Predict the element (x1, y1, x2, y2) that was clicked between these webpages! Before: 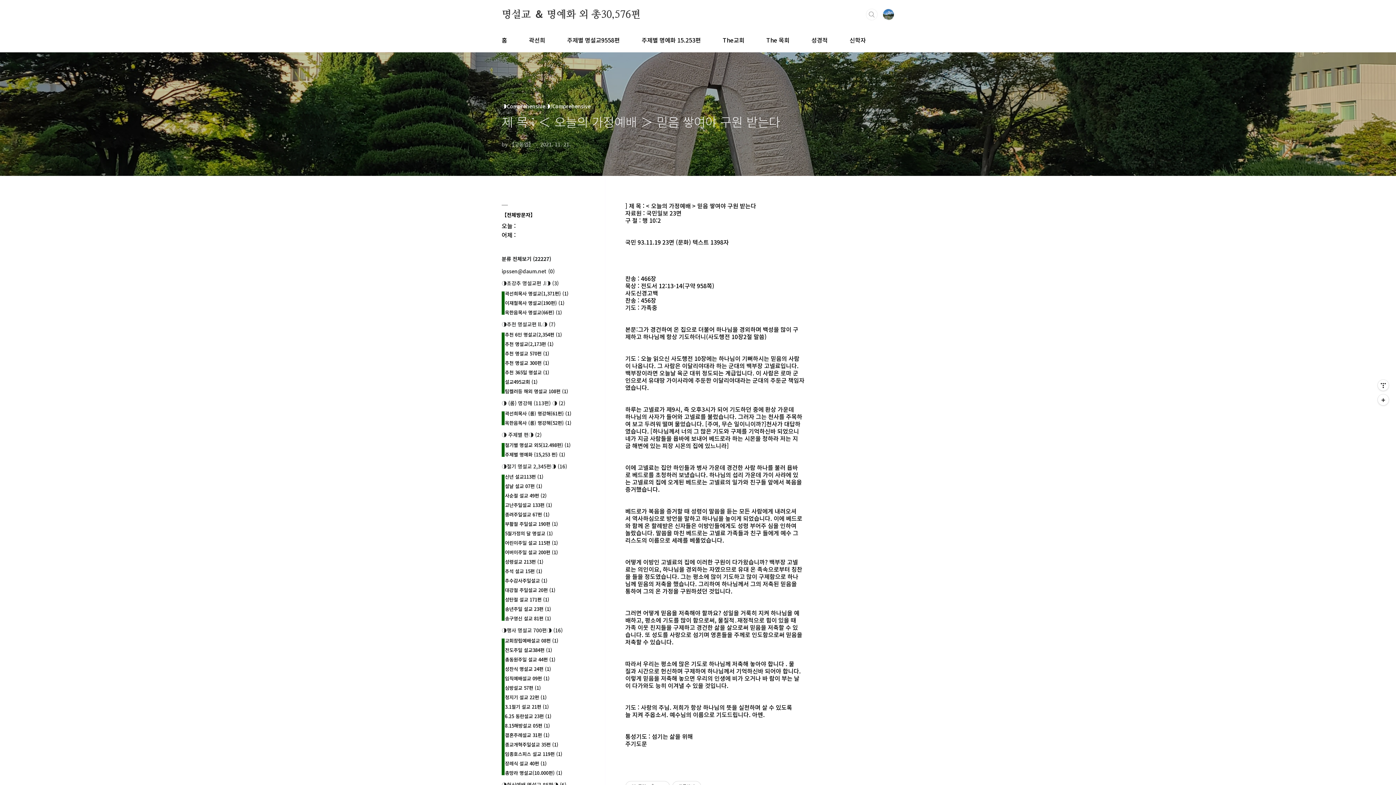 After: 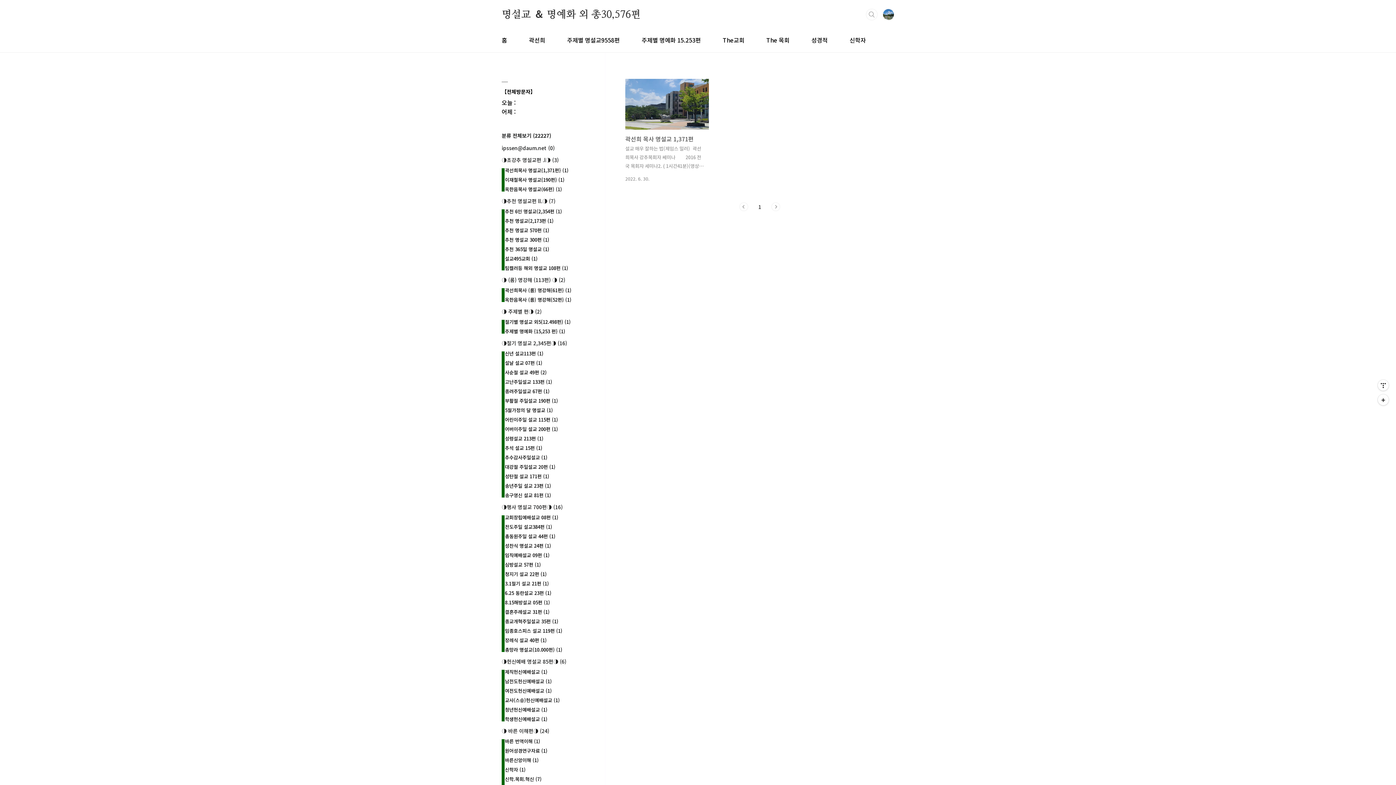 Action: bbox: (505, 290, 568, 297) label: 곽선희목사 명설교{1,371편} (1)